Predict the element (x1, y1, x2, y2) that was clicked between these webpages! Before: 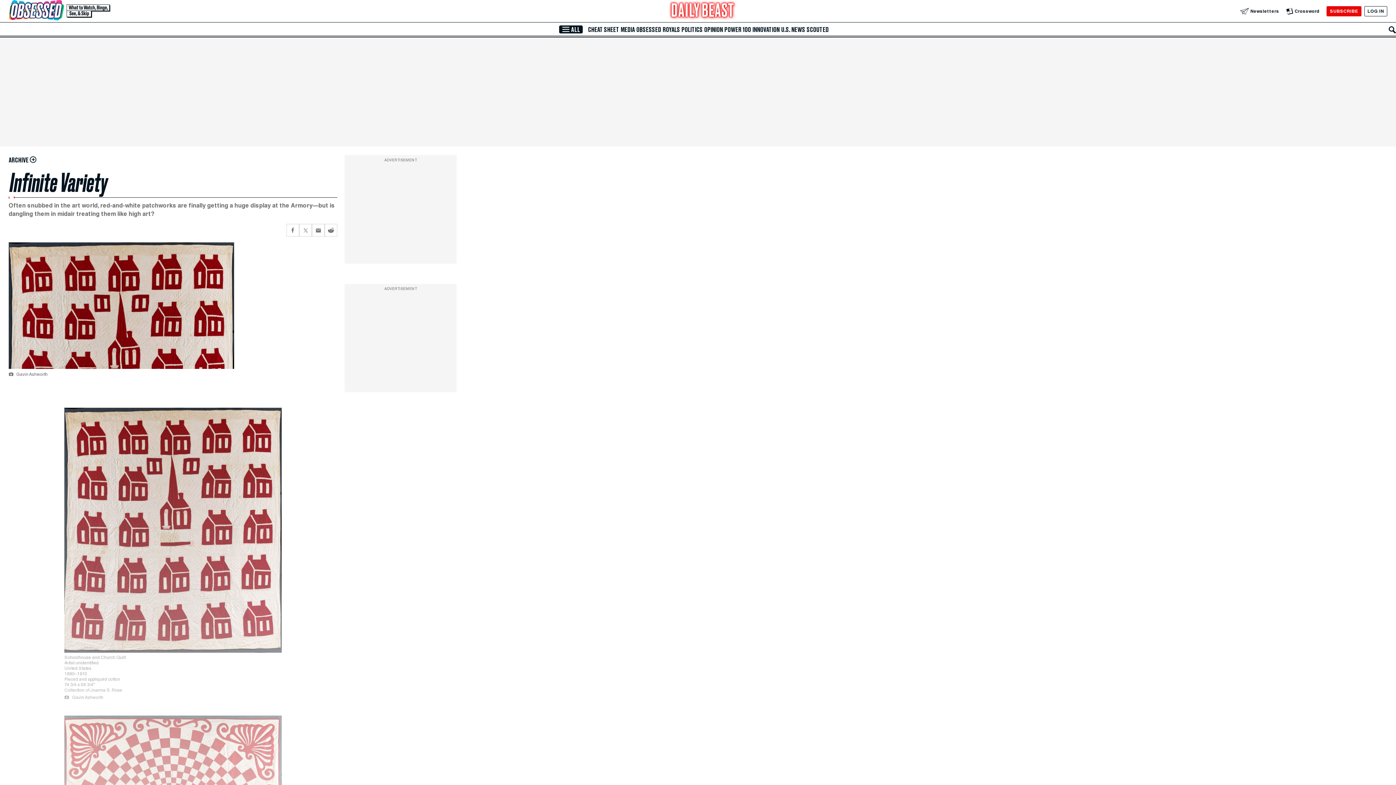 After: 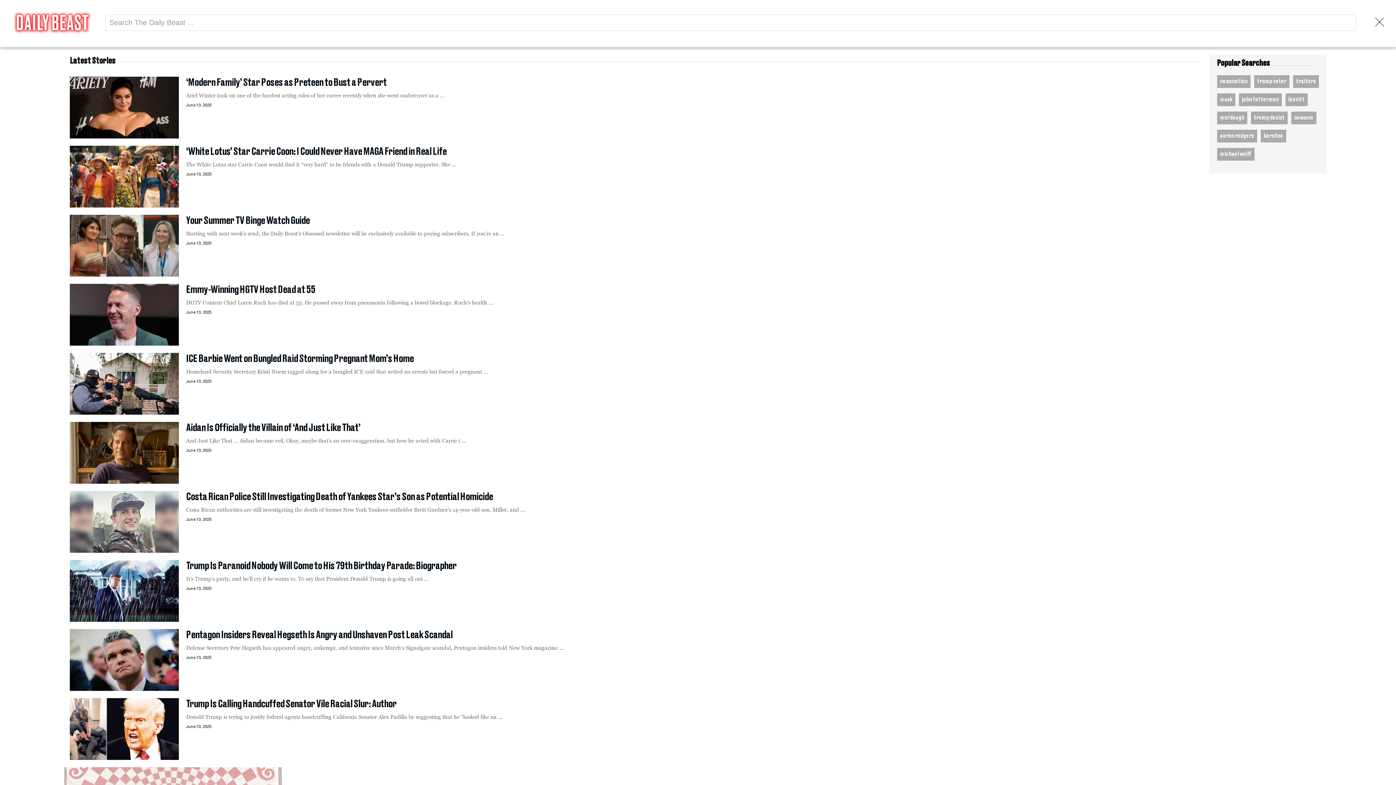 Action: bbox: (1389, 26, 1396, 33) label: Search